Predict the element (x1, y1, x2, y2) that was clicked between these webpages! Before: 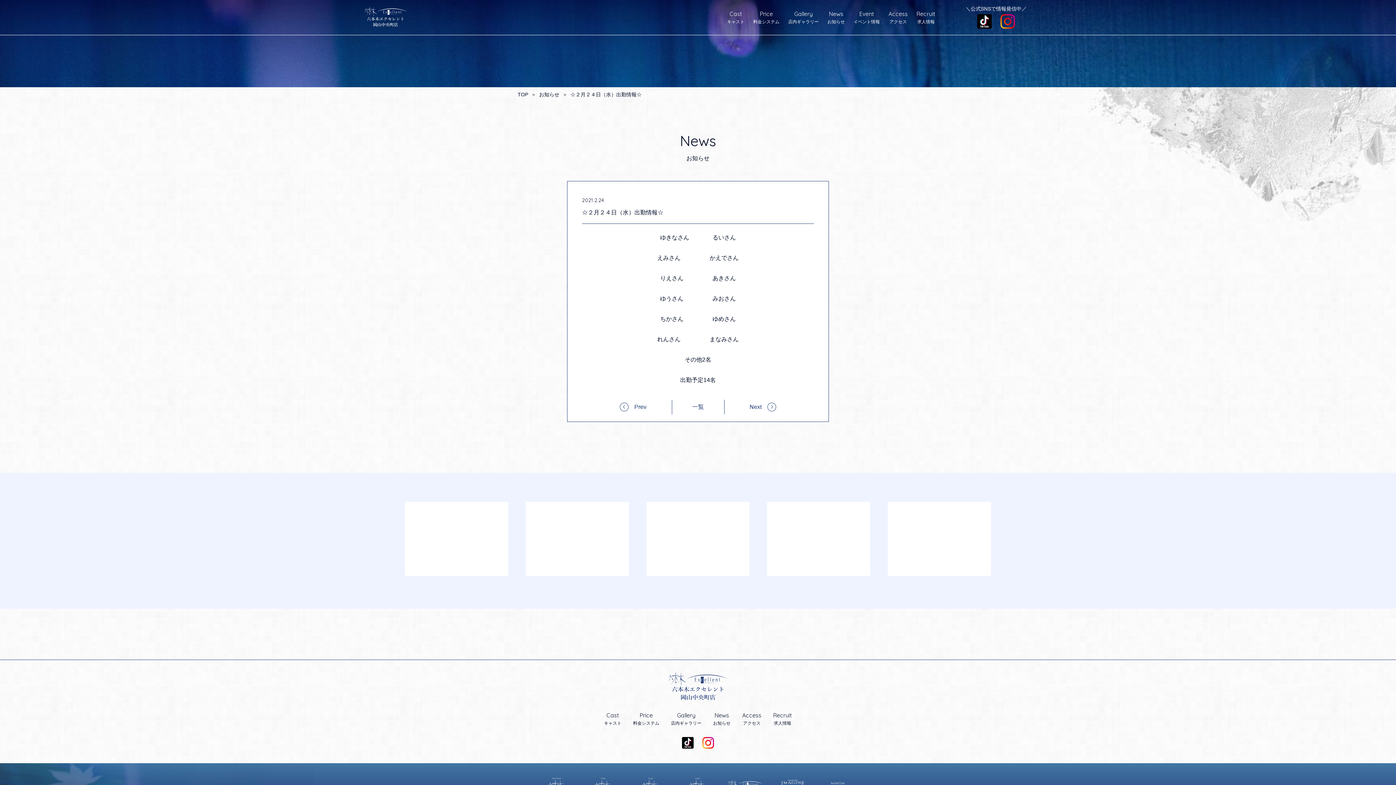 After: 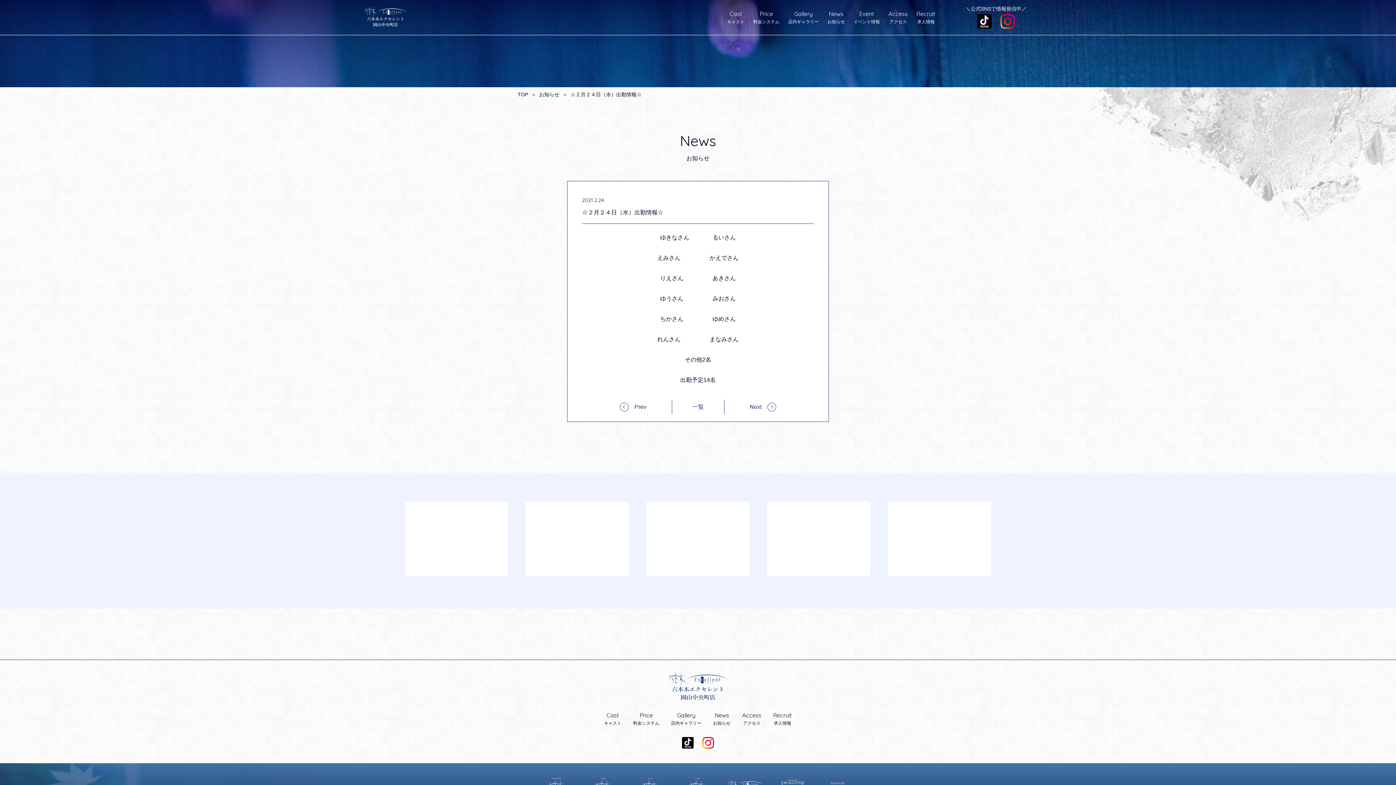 Action: bbox: (702, 737, 714, 749)